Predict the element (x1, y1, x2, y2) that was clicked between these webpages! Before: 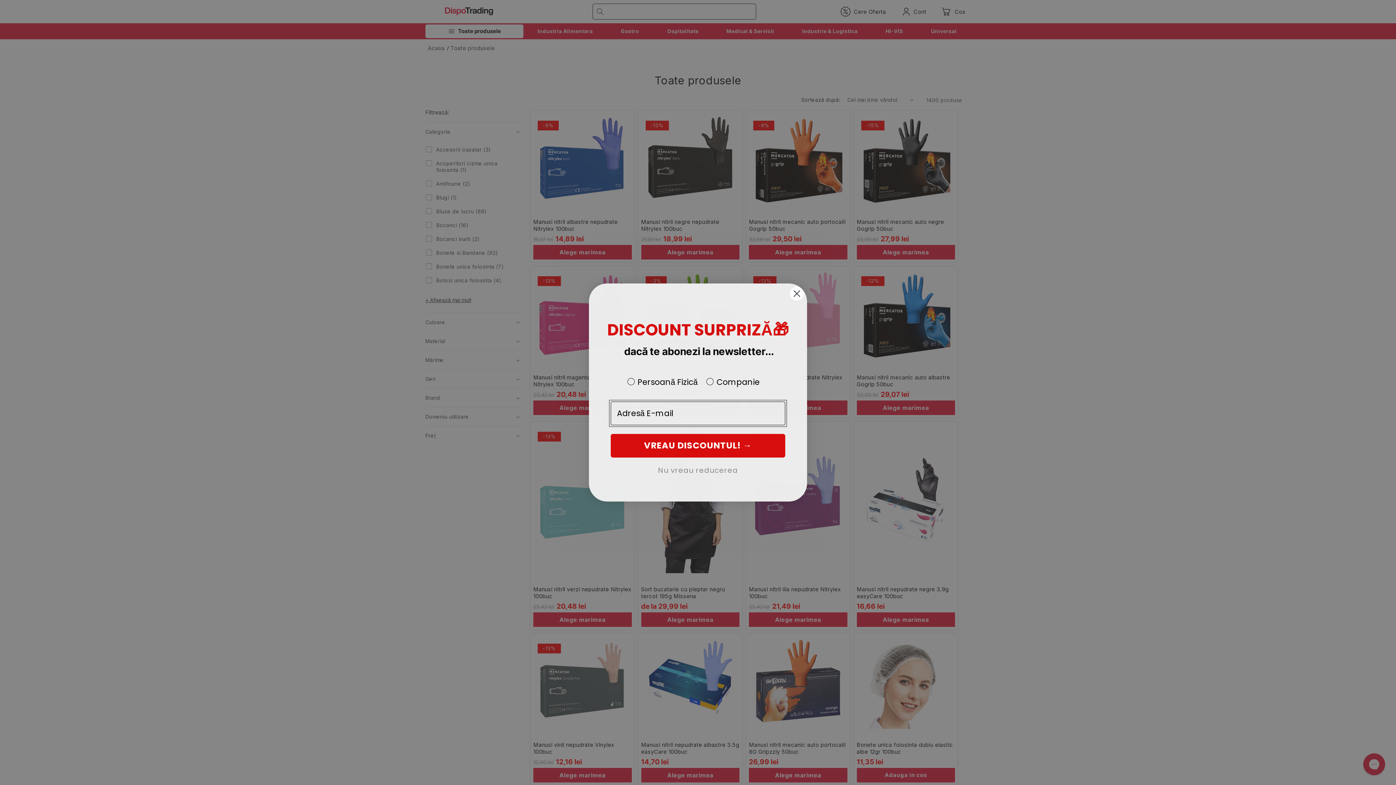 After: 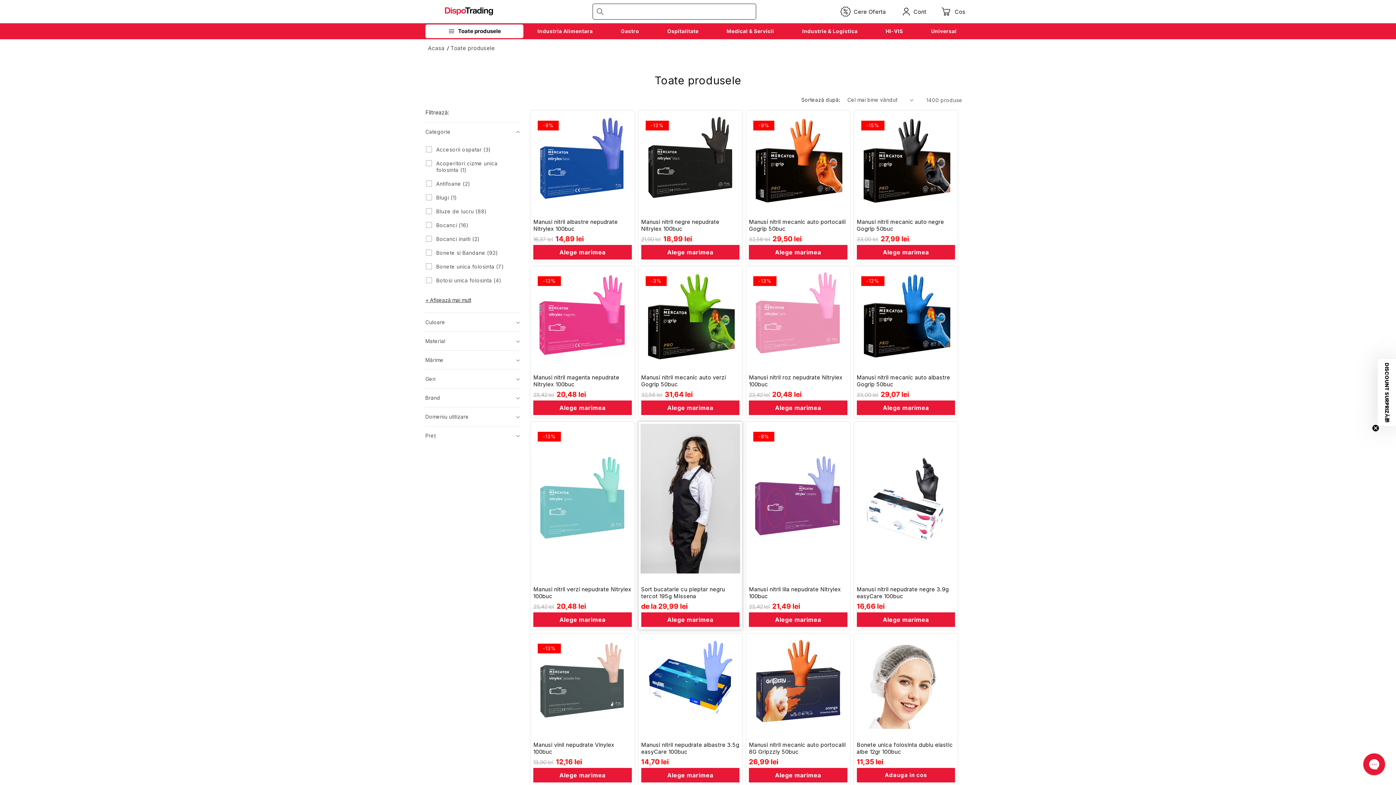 Action: label: Nu vreau reducerea bbox: (594, 479, 801, 494)